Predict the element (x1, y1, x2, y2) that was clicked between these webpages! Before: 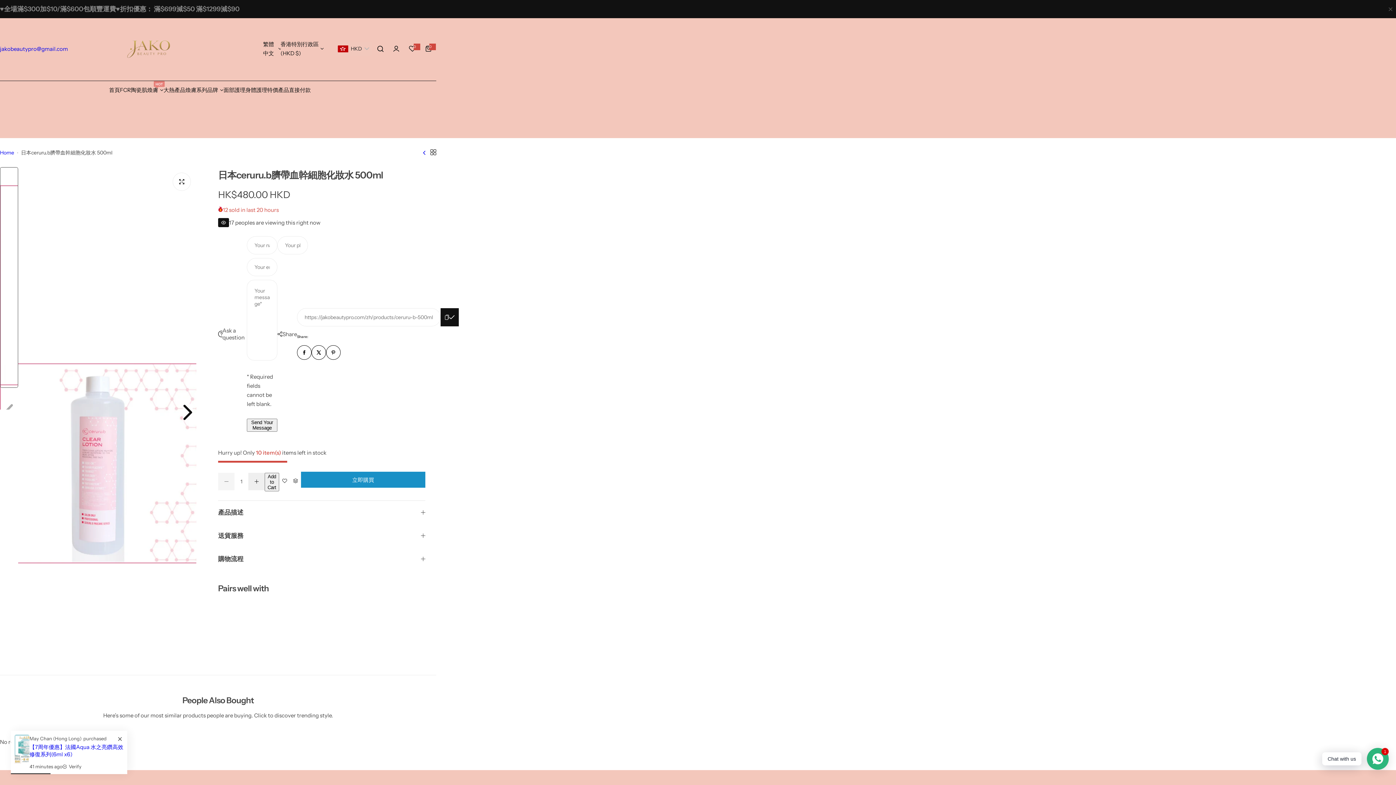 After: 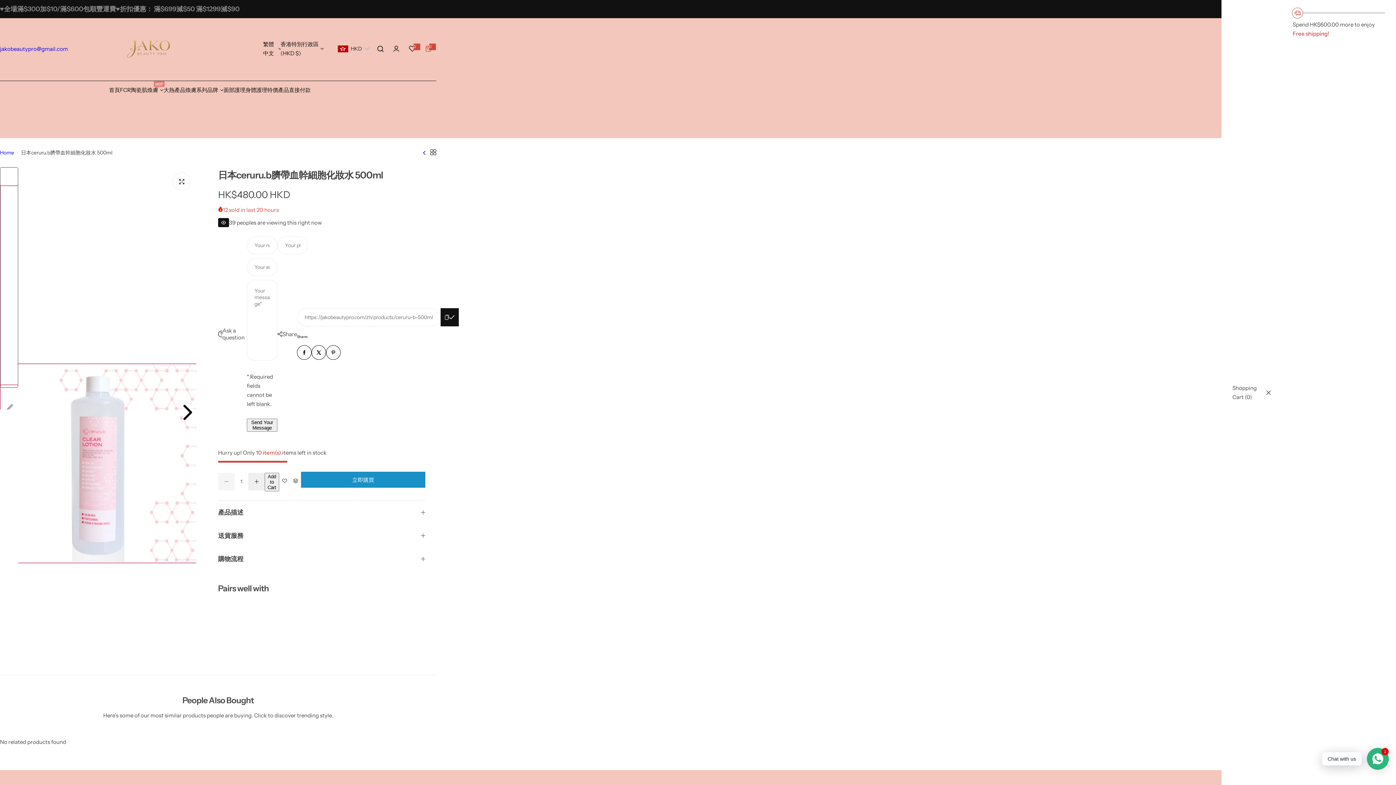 Action: label: 0
0 items bbox: (420, 40, 436, 56)